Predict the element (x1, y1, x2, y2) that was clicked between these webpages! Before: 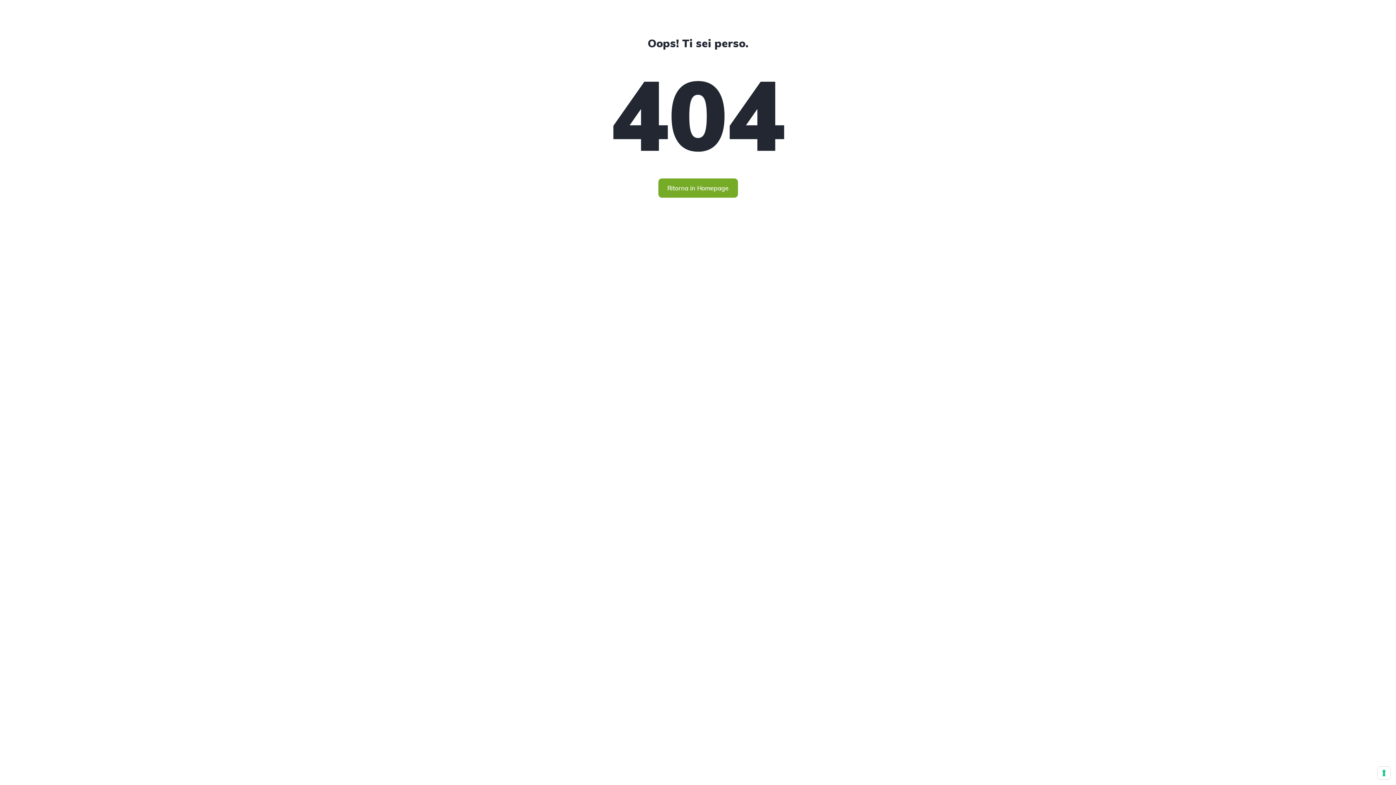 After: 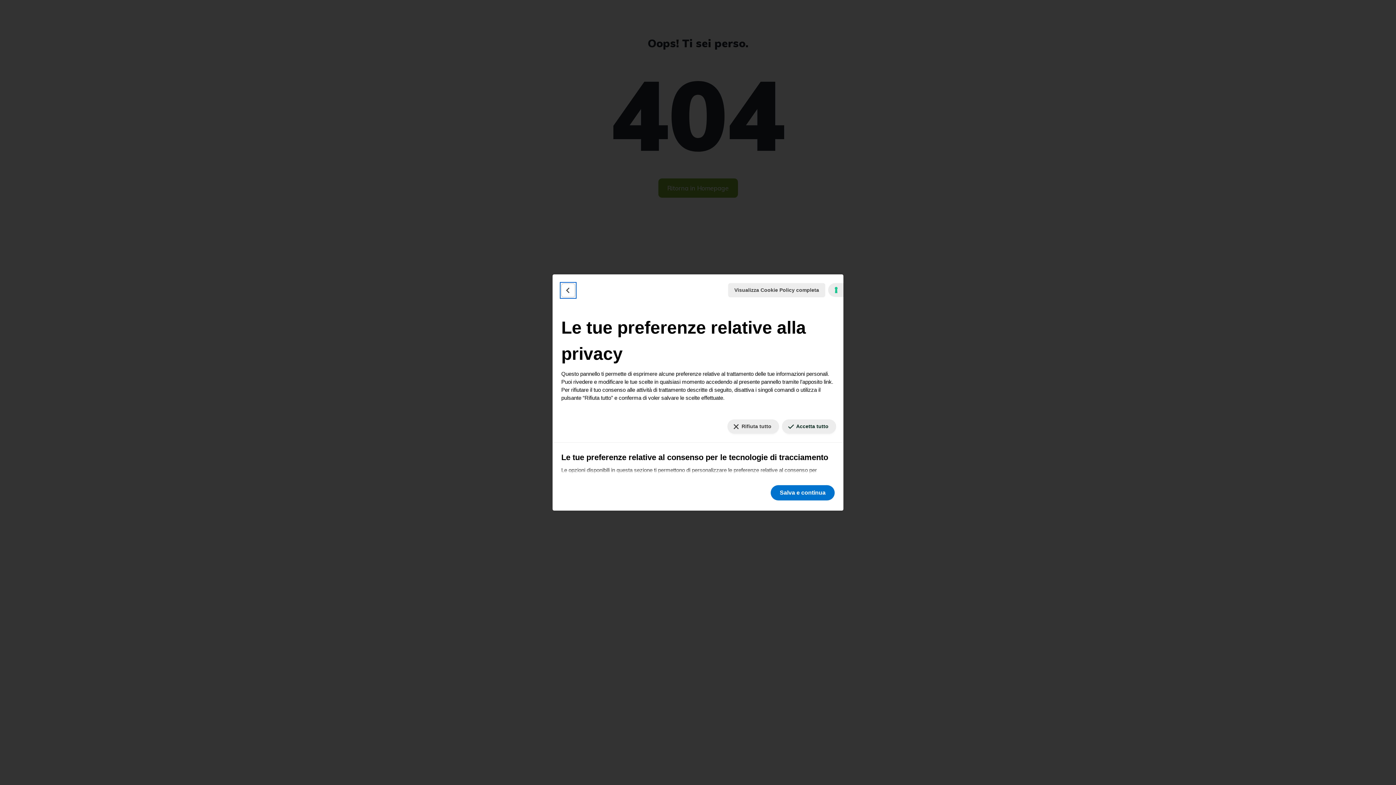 Action: bbox: (1378, 767, 1390, 779) label: Le tue preferenze relative al consenso per le tecnologie di tracciamento